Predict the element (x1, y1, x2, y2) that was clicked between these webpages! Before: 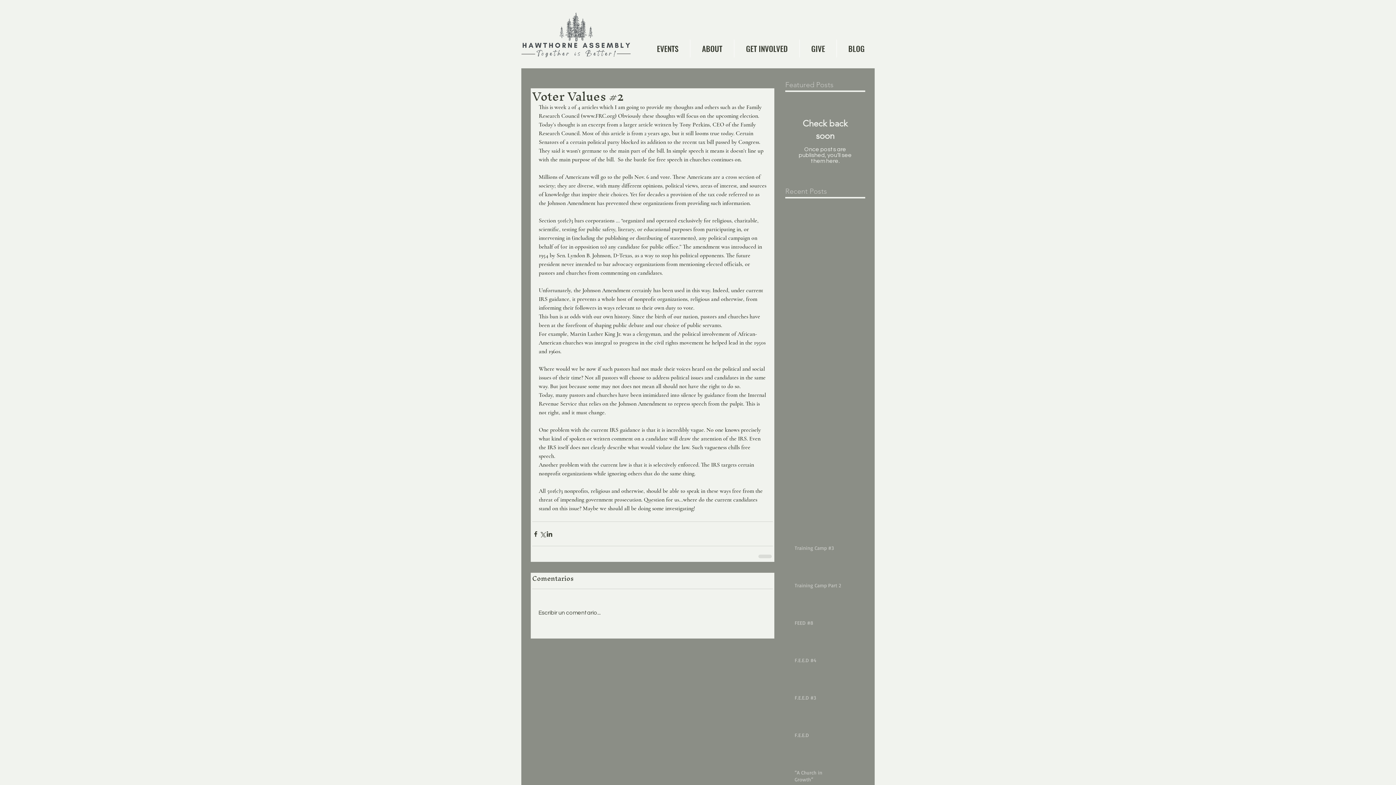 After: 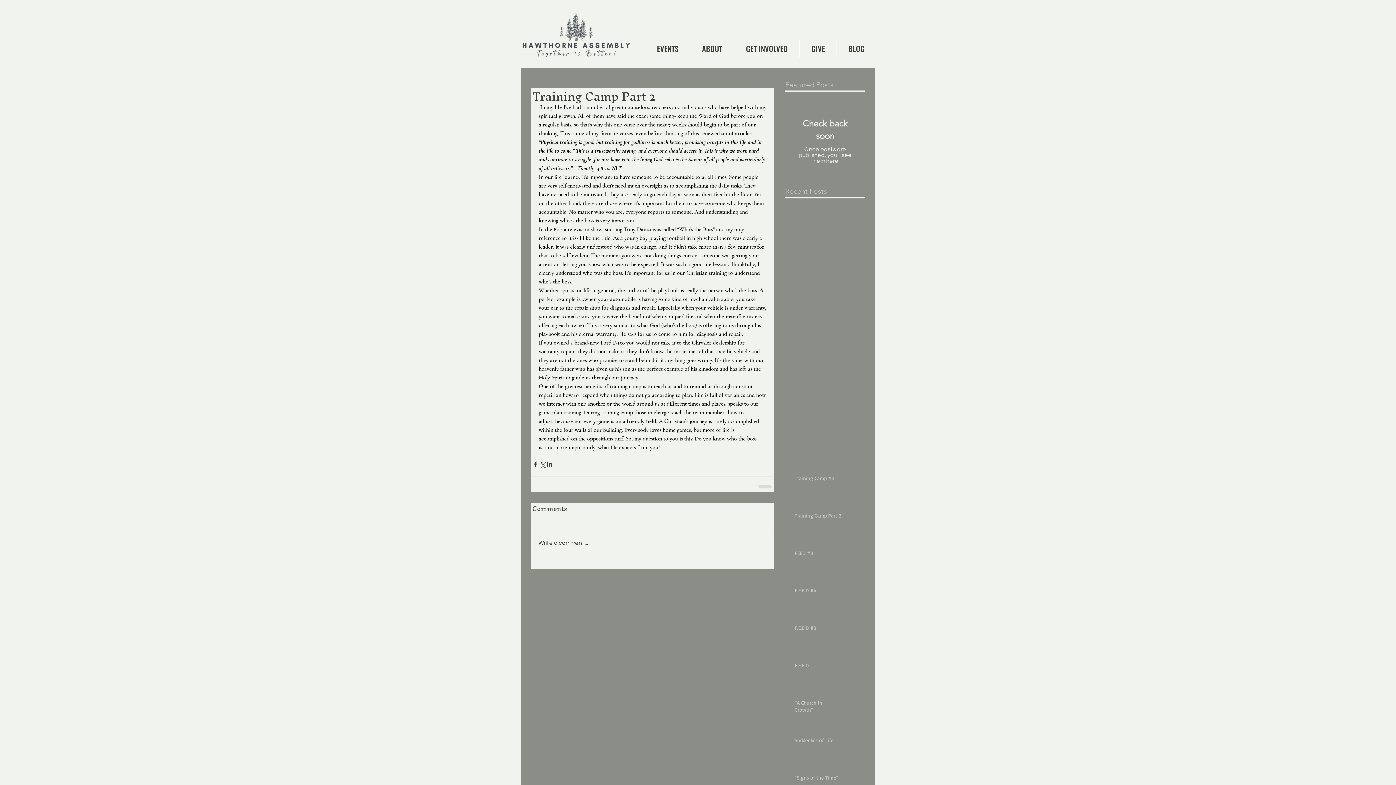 Action: label: Training Camp Part 2 bbox: (794, 582, 869, 592)